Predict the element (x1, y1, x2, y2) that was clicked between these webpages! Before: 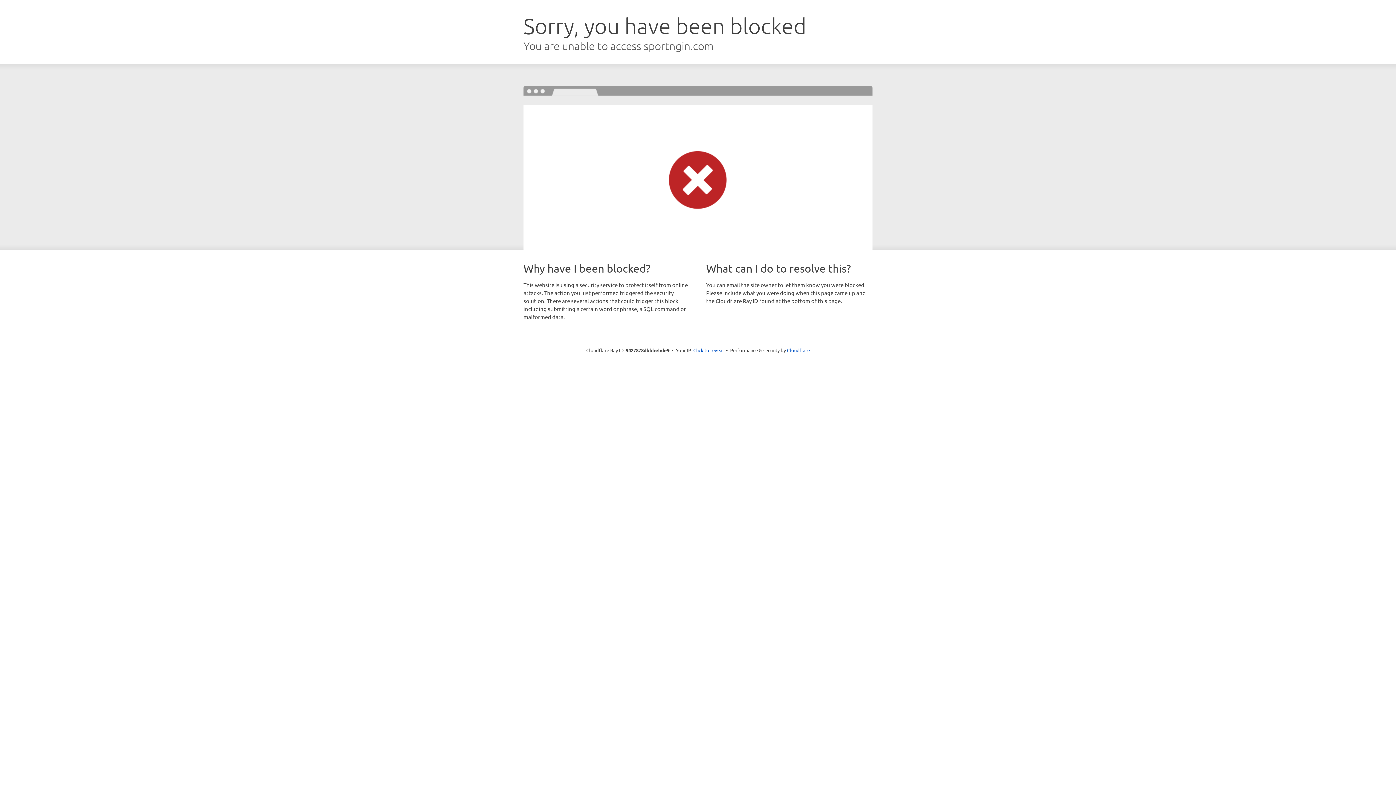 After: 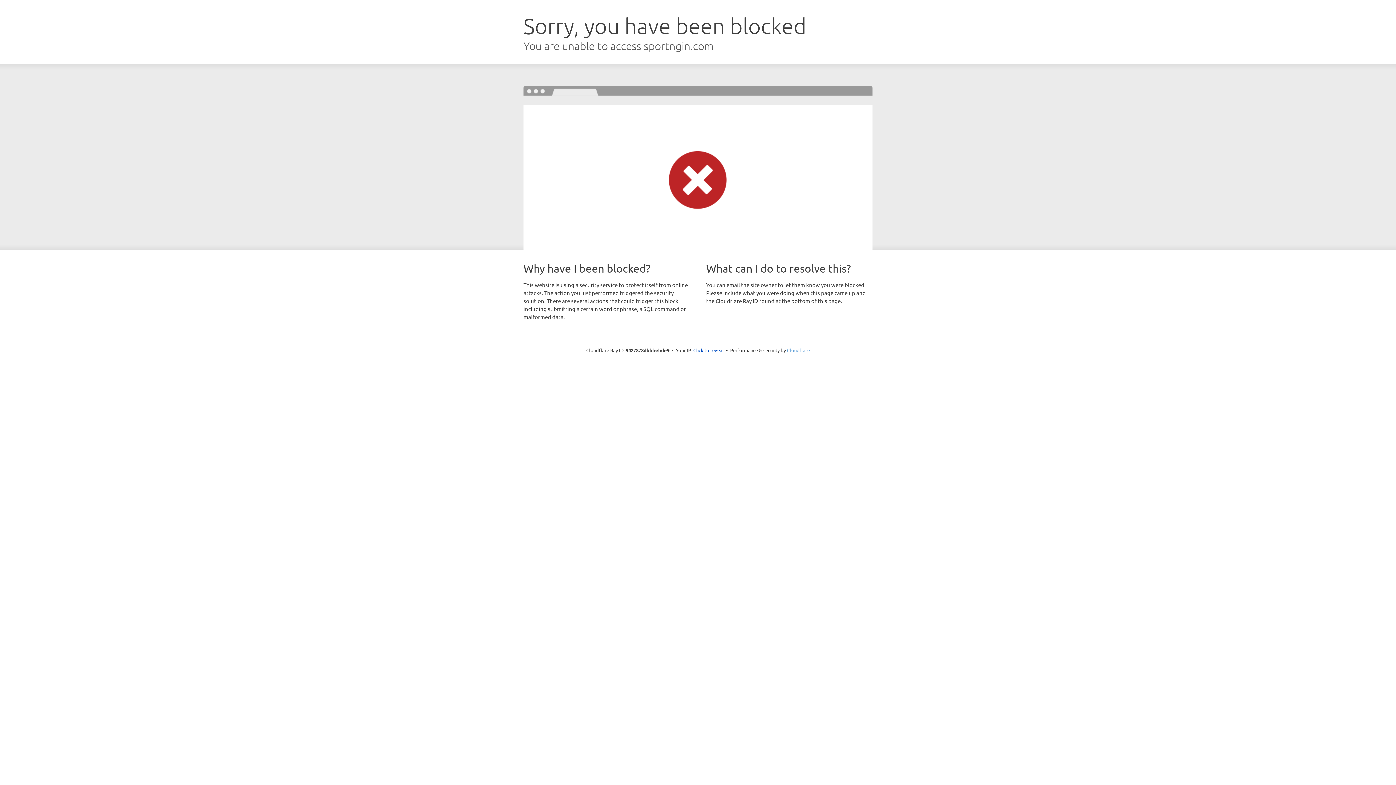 Action: label: Cloudflare bbox: (787, 347, 810, 353)